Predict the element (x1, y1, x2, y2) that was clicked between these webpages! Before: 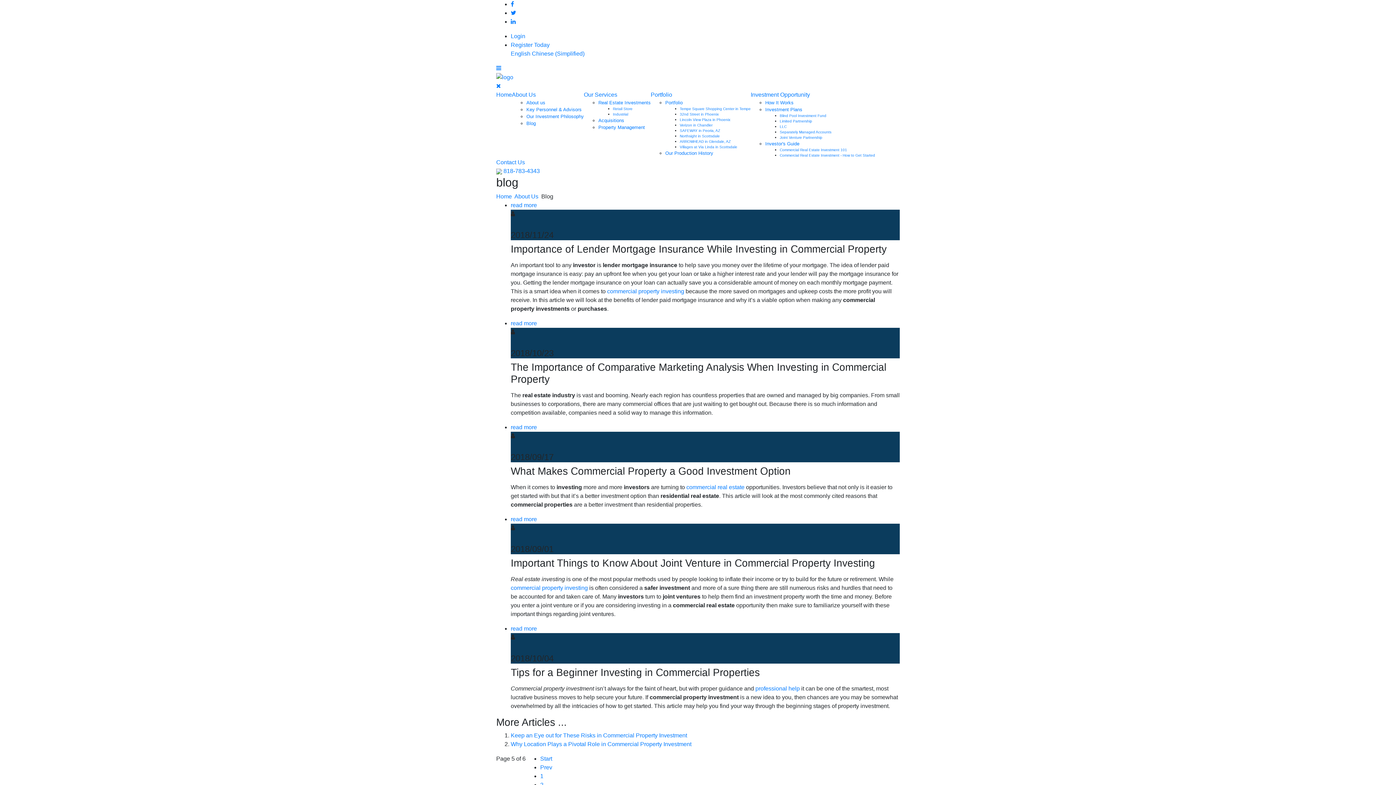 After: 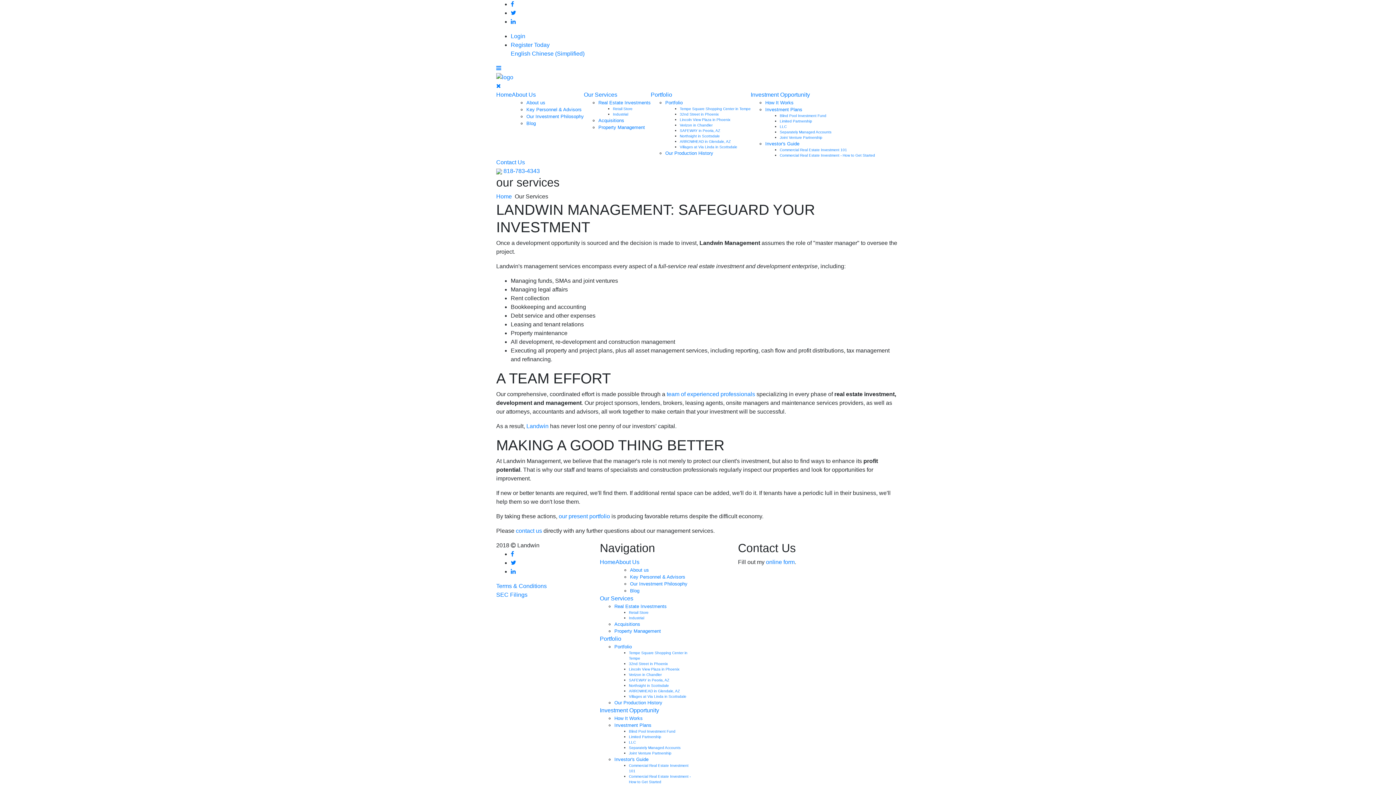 Action: label: Our Services bbox: (584, 91, 617, 97)